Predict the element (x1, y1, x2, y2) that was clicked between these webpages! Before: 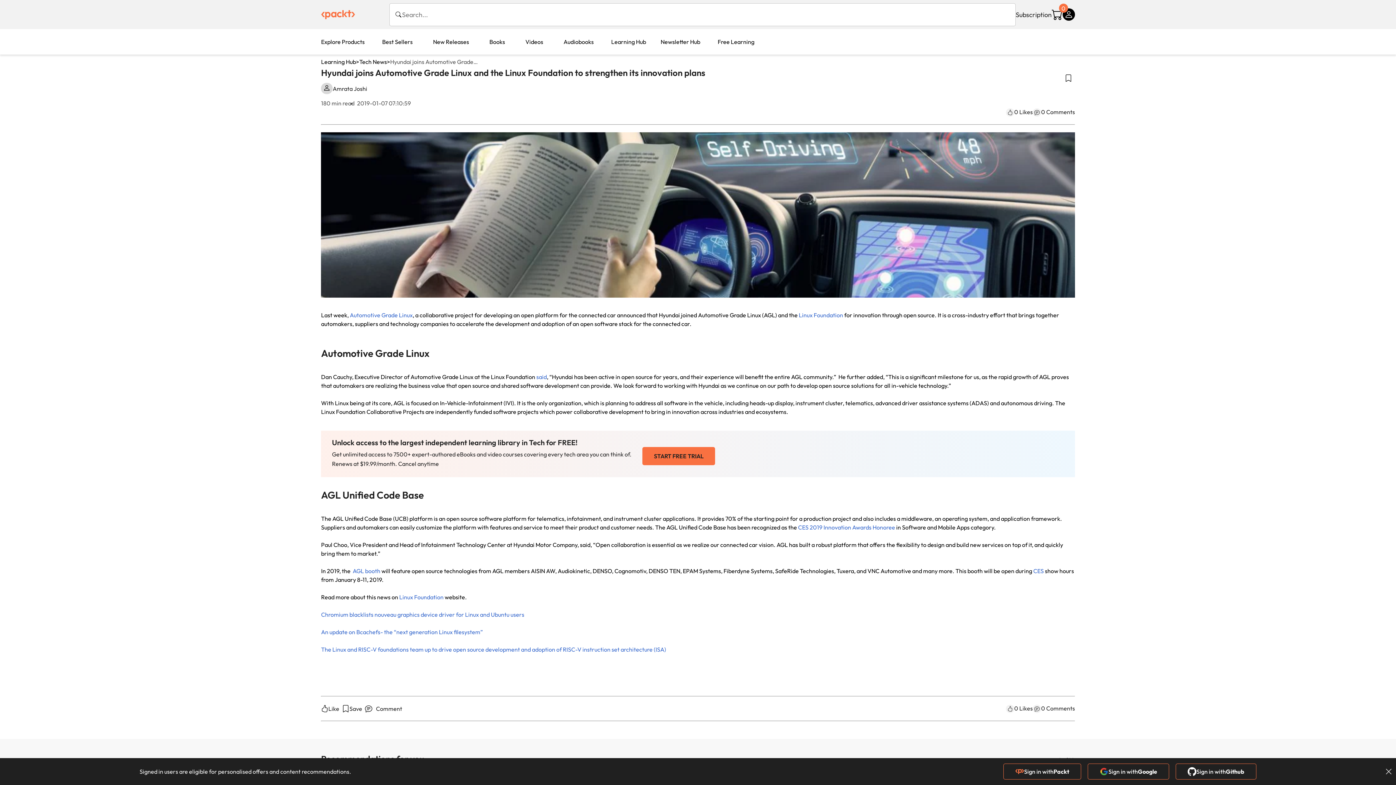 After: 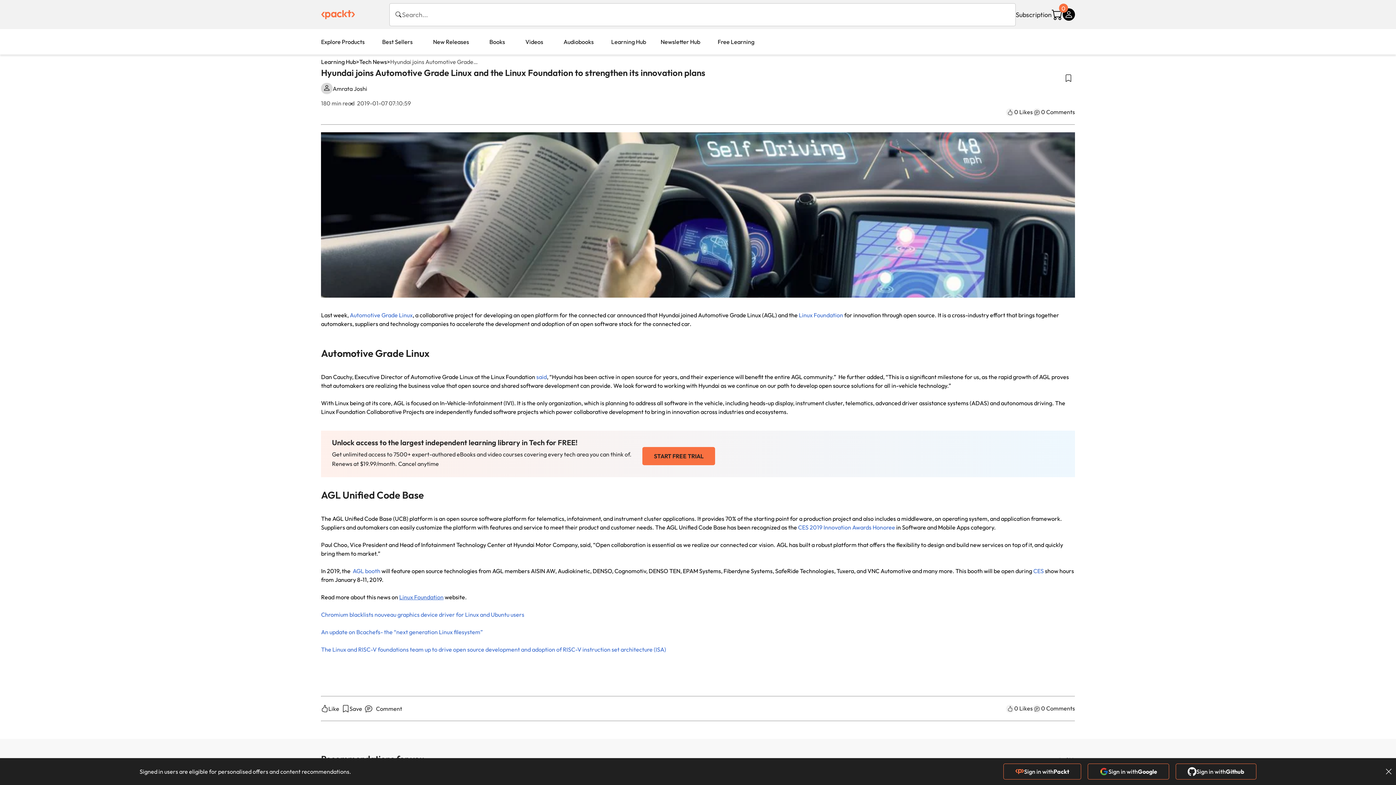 Action: label: Linux Foundation bbox: (399, 593, 443, 601)